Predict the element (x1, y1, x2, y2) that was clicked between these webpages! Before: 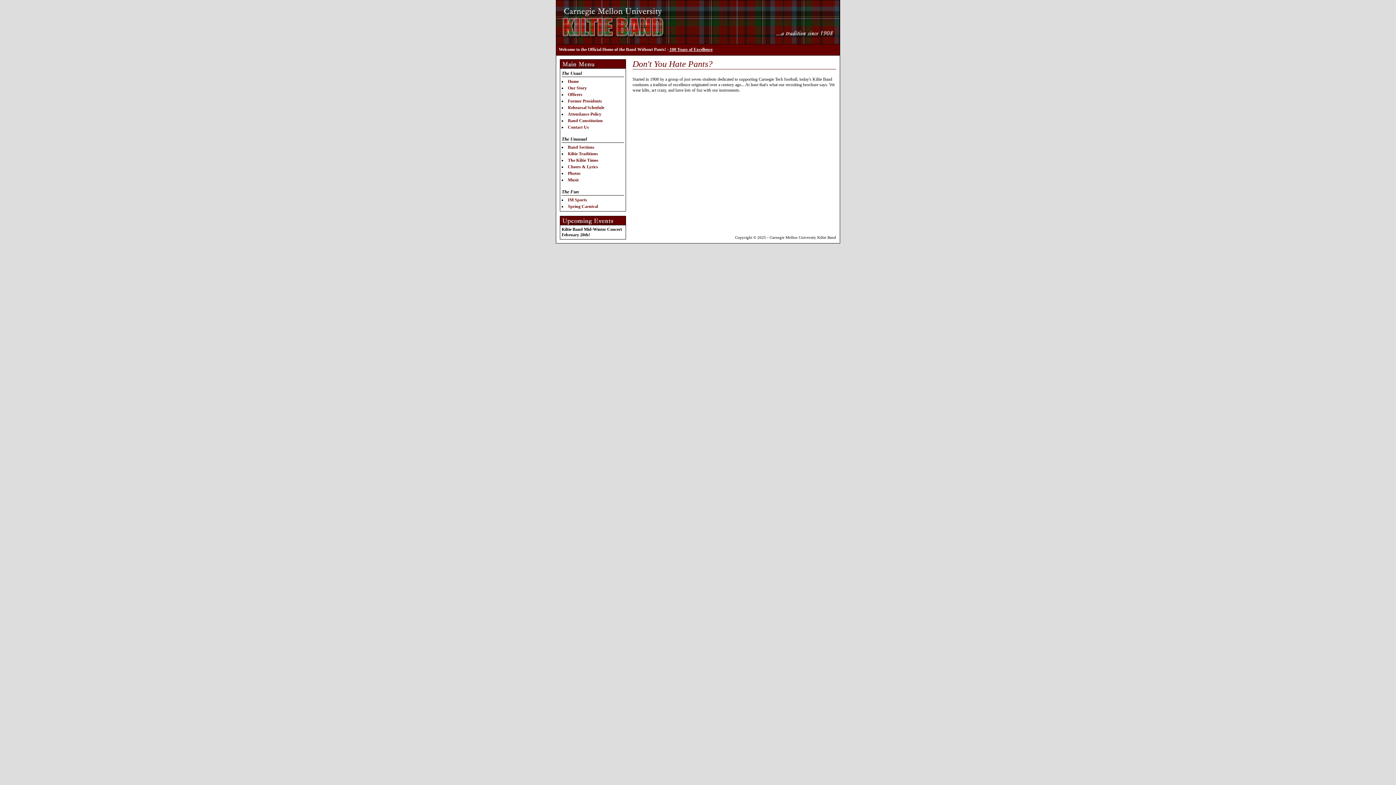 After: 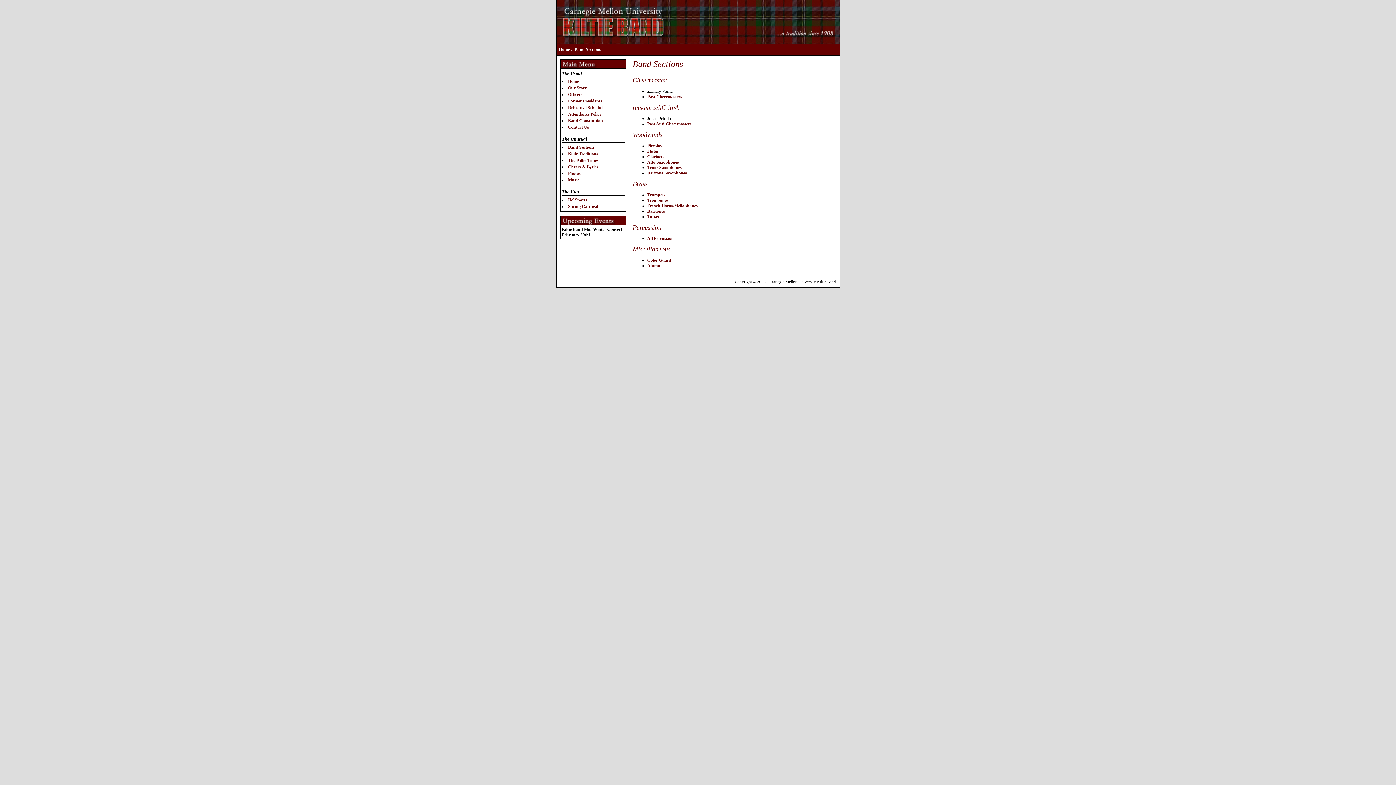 Action: bbox: (568, 144, 594, 149) label: Band Sections